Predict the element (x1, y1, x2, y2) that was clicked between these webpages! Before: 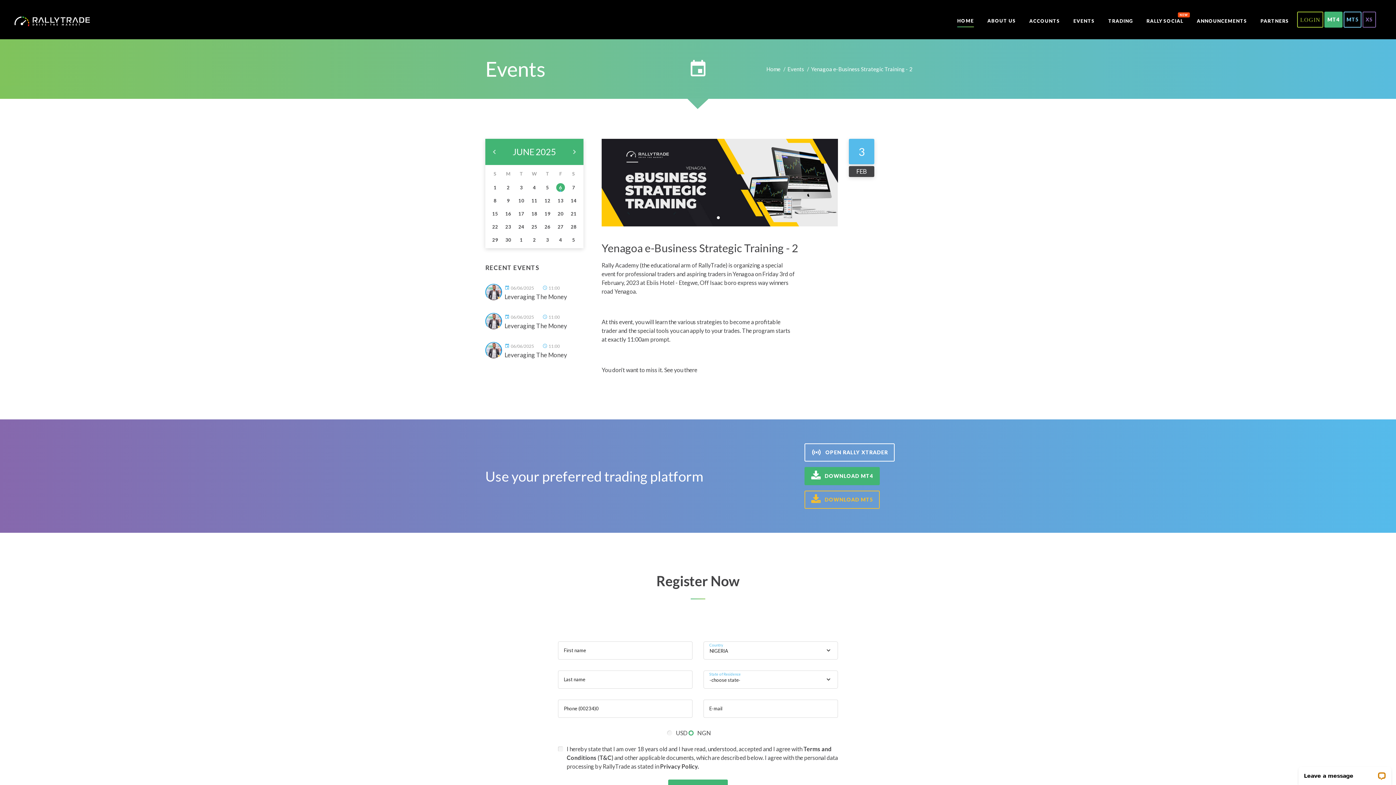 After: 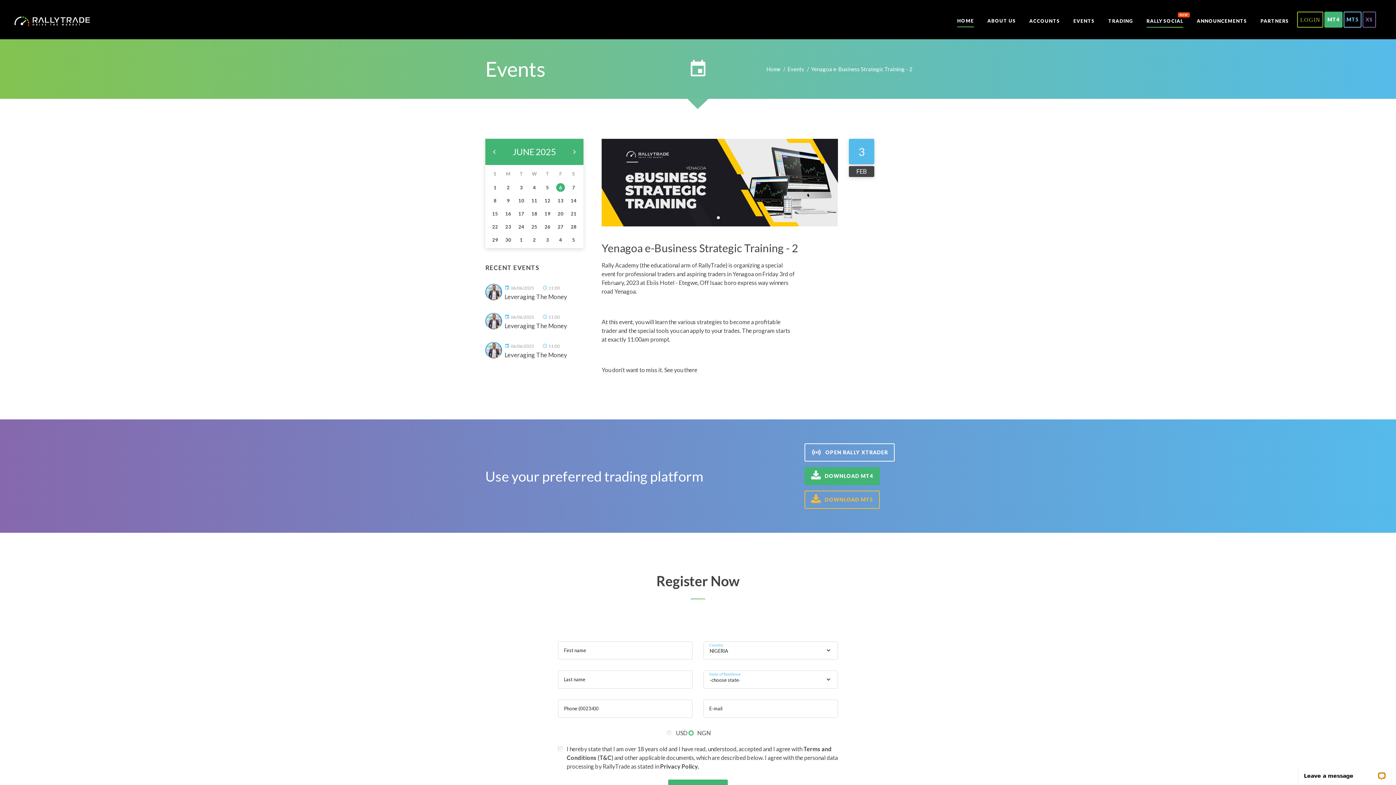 Action: label: RALLY SOCIAL
NEW bbox: (1146, 16, 1183, 25)